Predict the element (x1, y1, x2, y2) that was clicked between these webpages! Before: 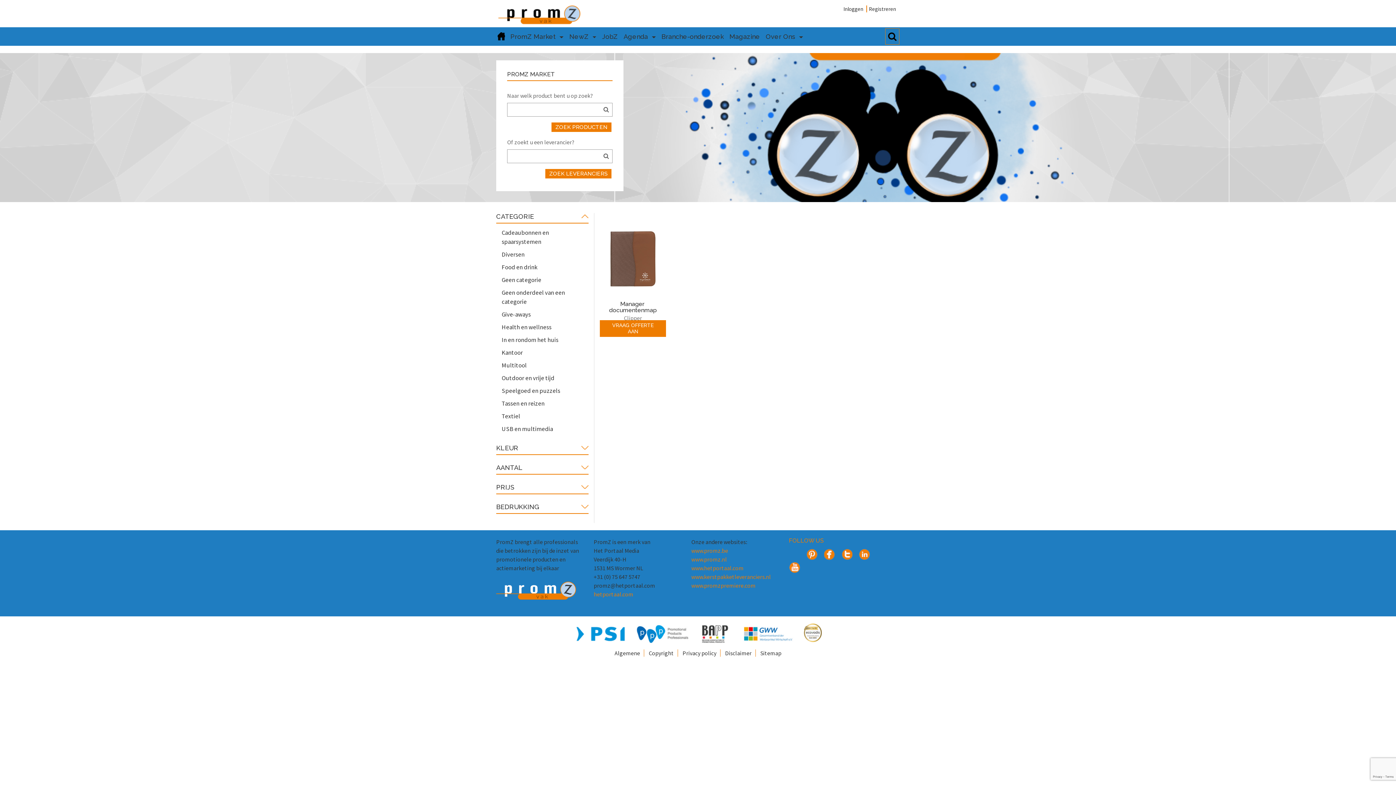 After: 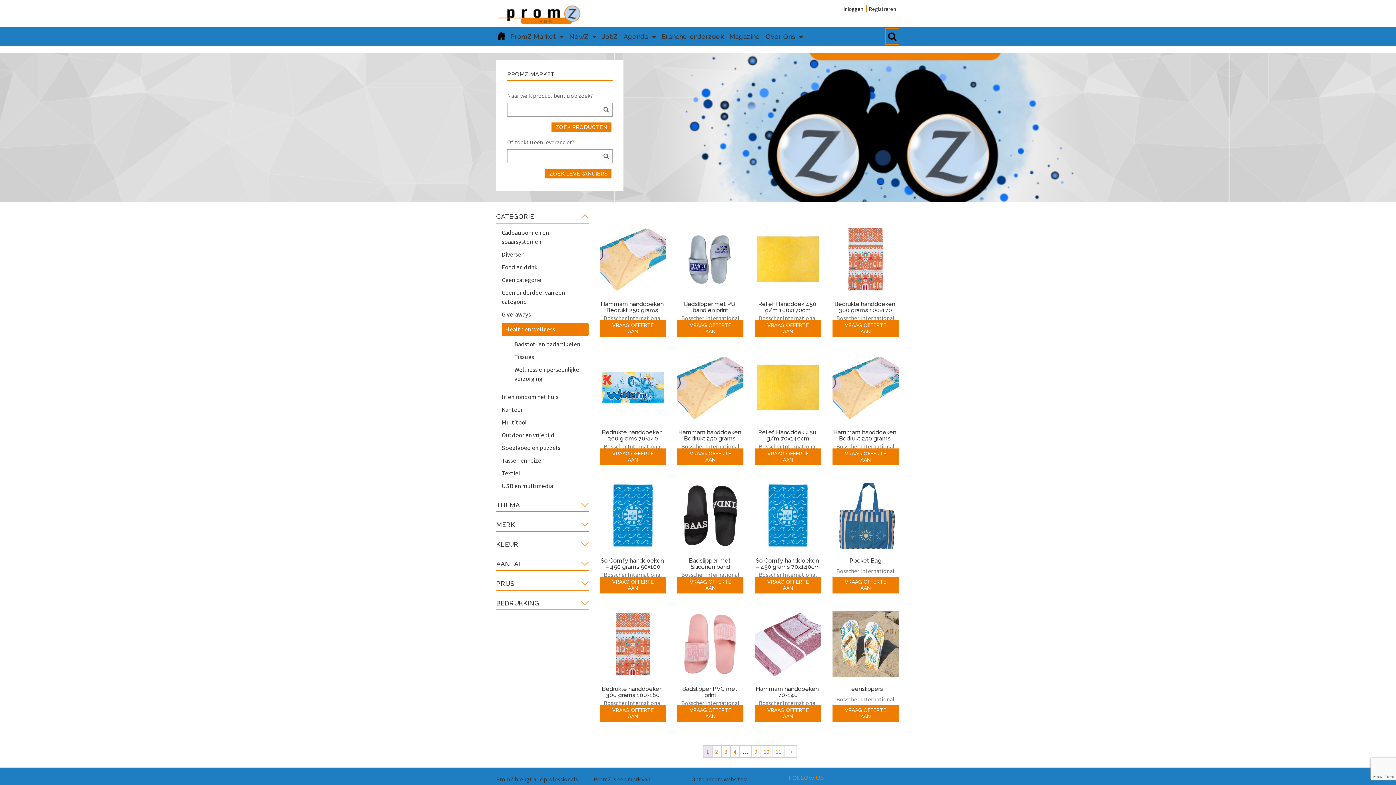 Action: label: Health en wellness bbox: (501, 323, 551, 331)